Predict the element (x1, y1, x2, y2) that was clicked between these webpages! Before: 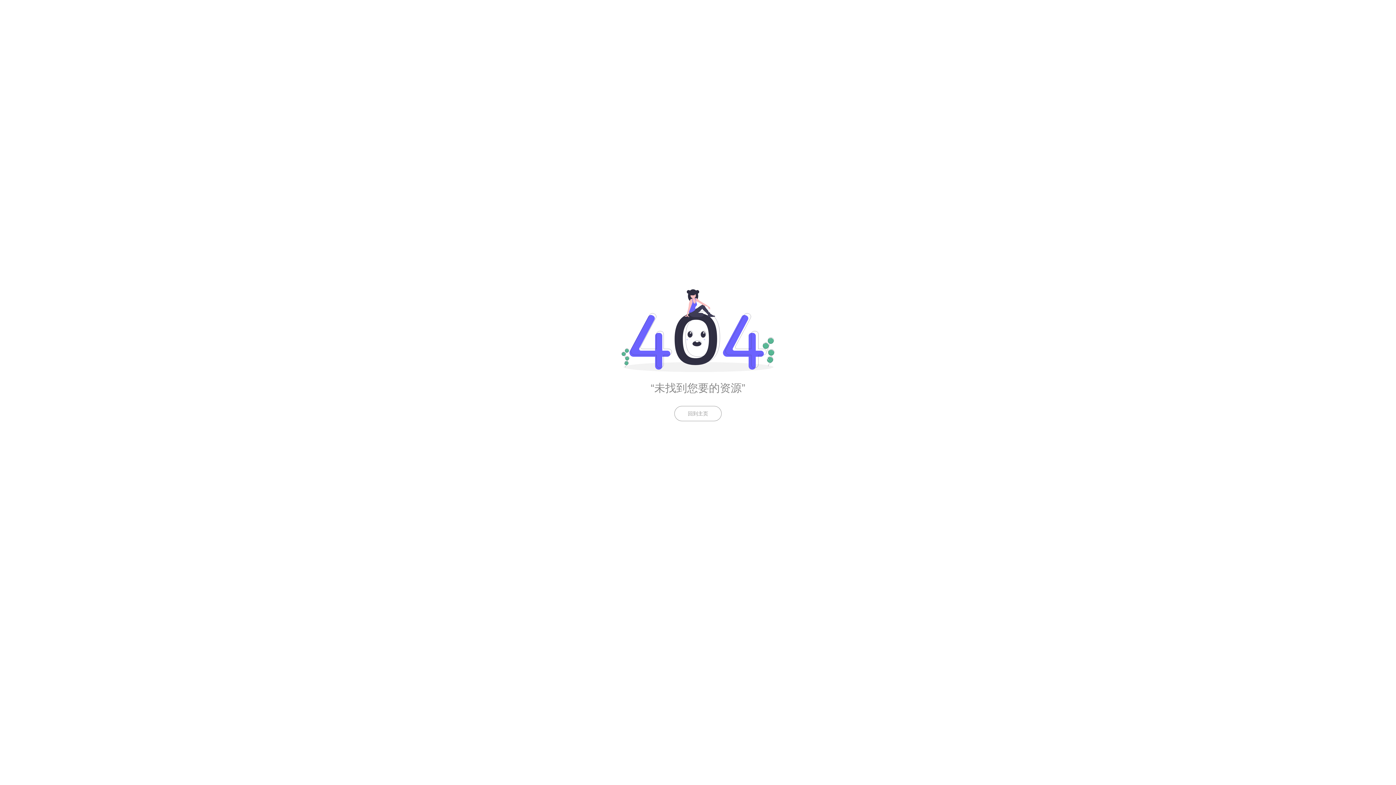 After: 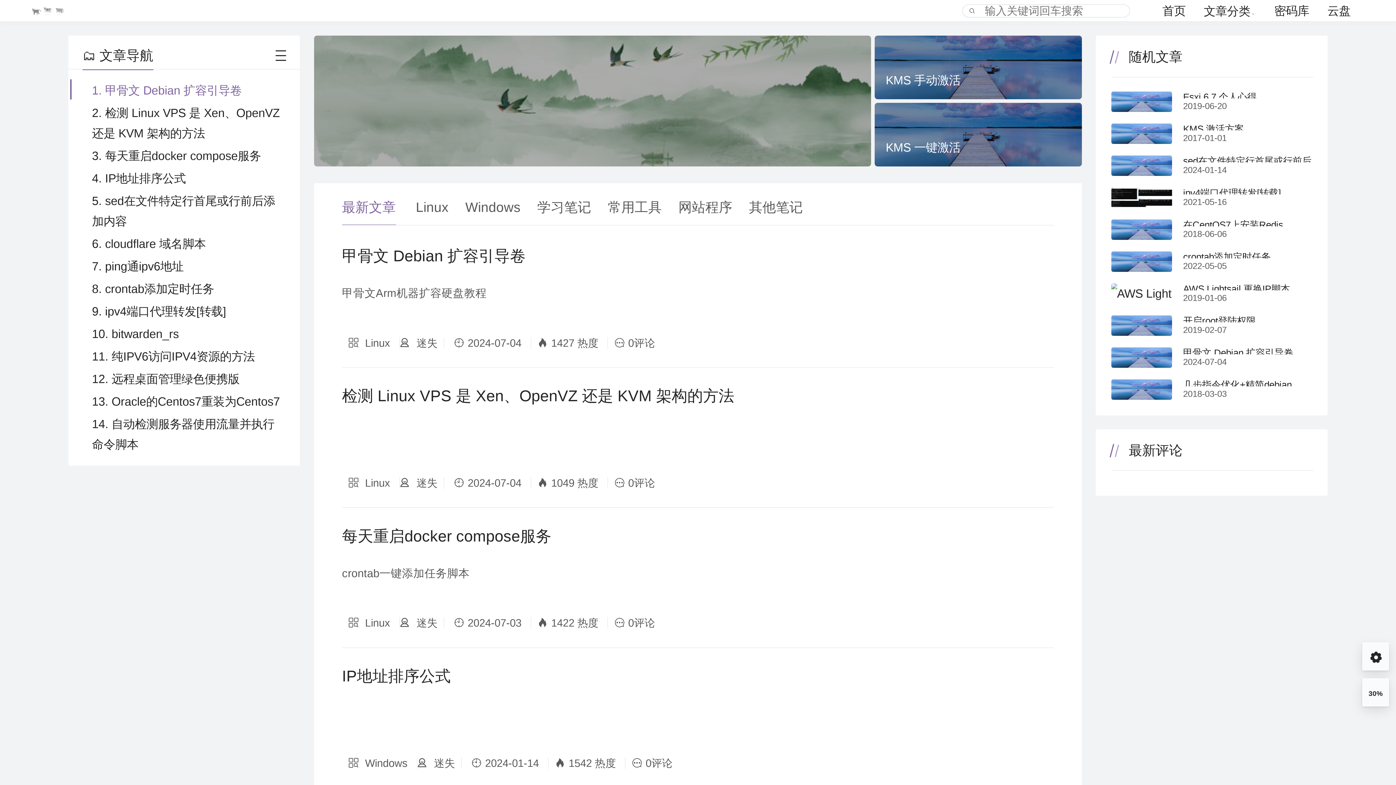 Action: bbox: (674, 406, 721, 421) label: 回到主页